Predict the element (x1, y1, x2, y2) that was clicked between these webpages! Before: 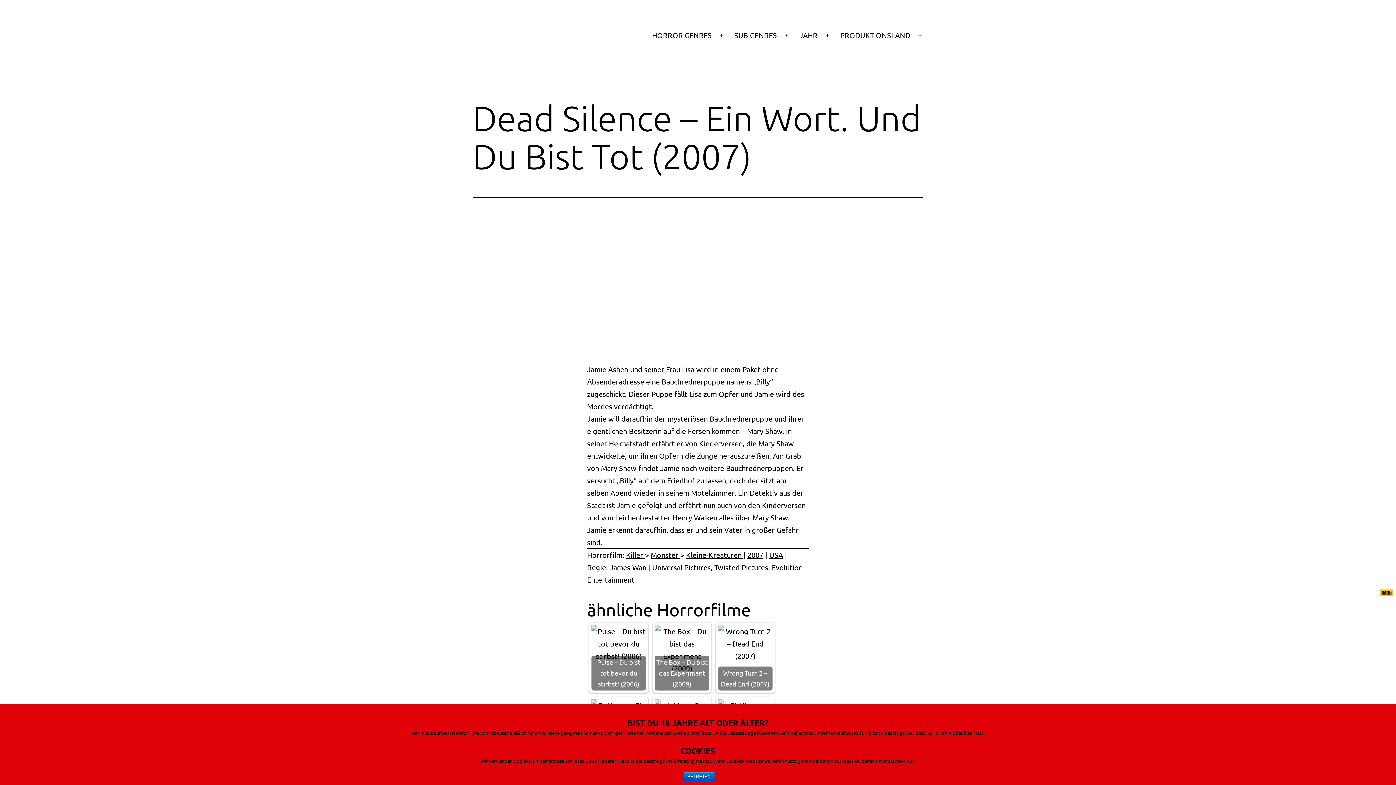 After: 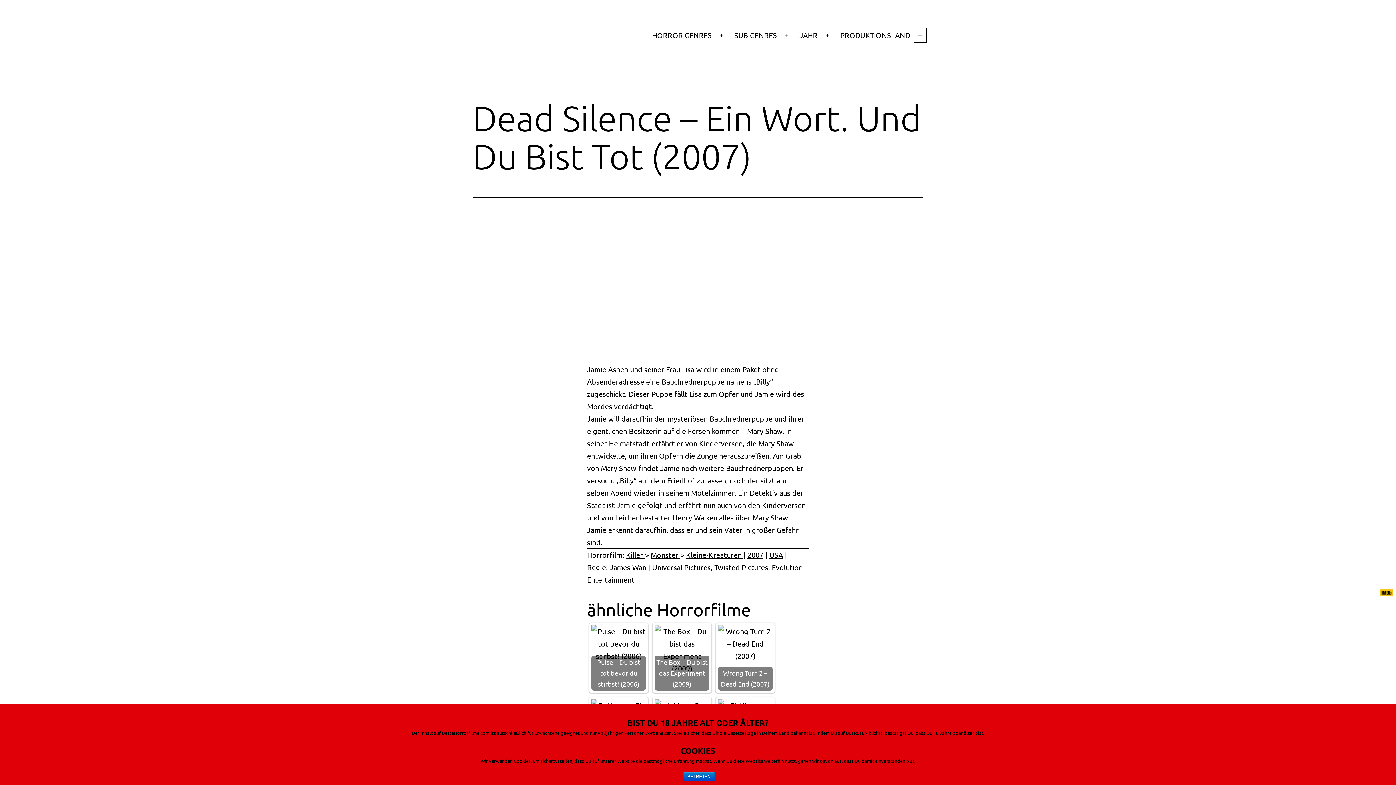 Action: label: Menü öffnen bbox: (912, 26, 928, 44)